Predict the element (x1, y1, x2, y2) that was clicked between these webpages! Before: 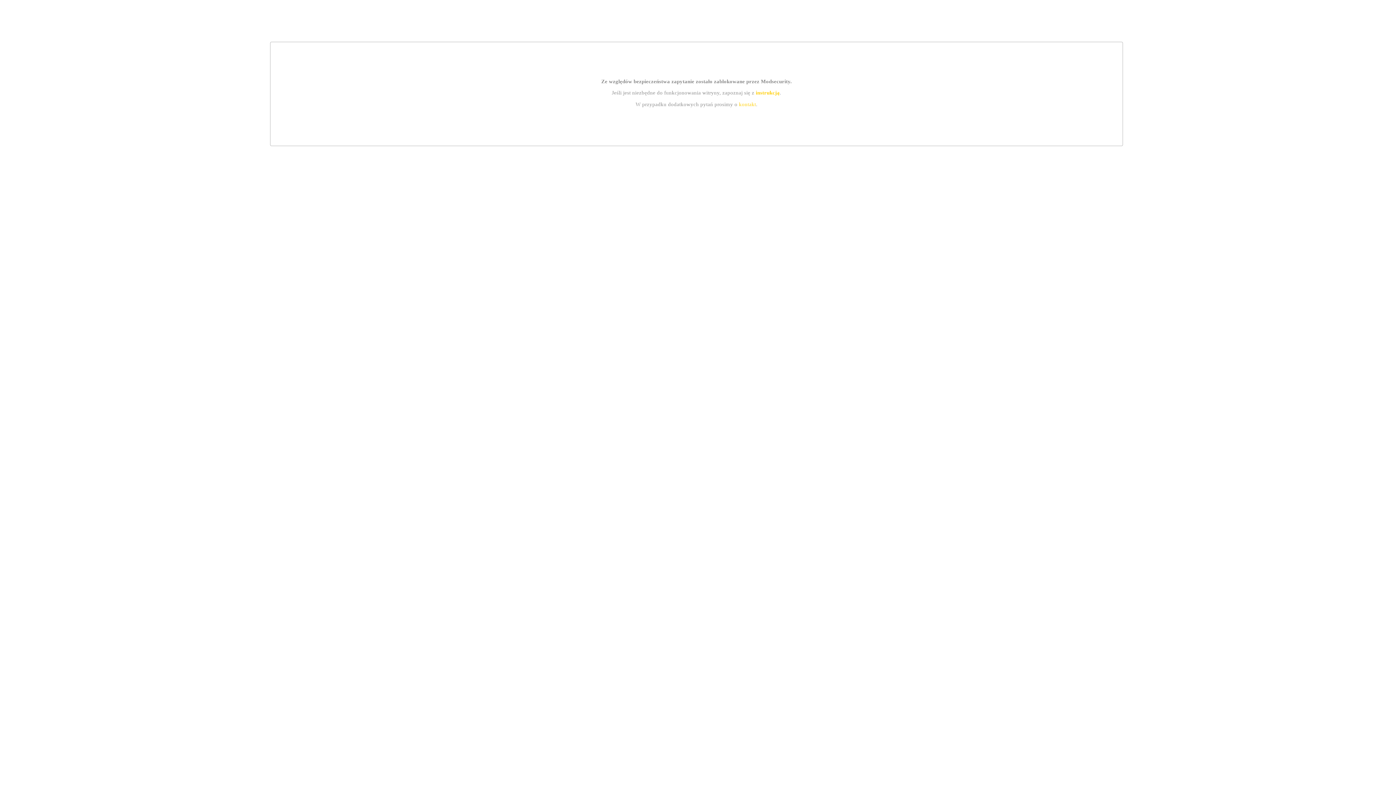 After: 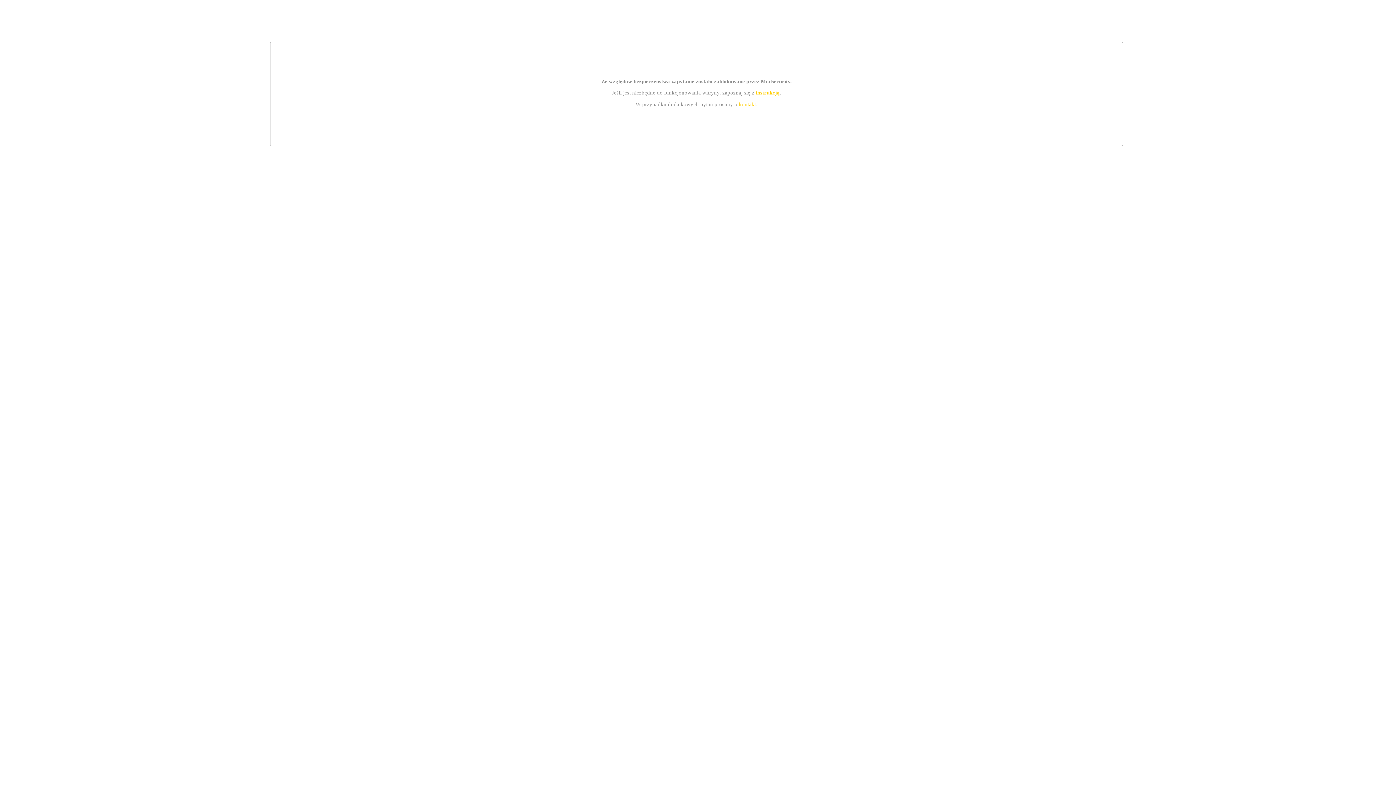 Action: bbox: (739, 101, 756, 107) label: kontakt